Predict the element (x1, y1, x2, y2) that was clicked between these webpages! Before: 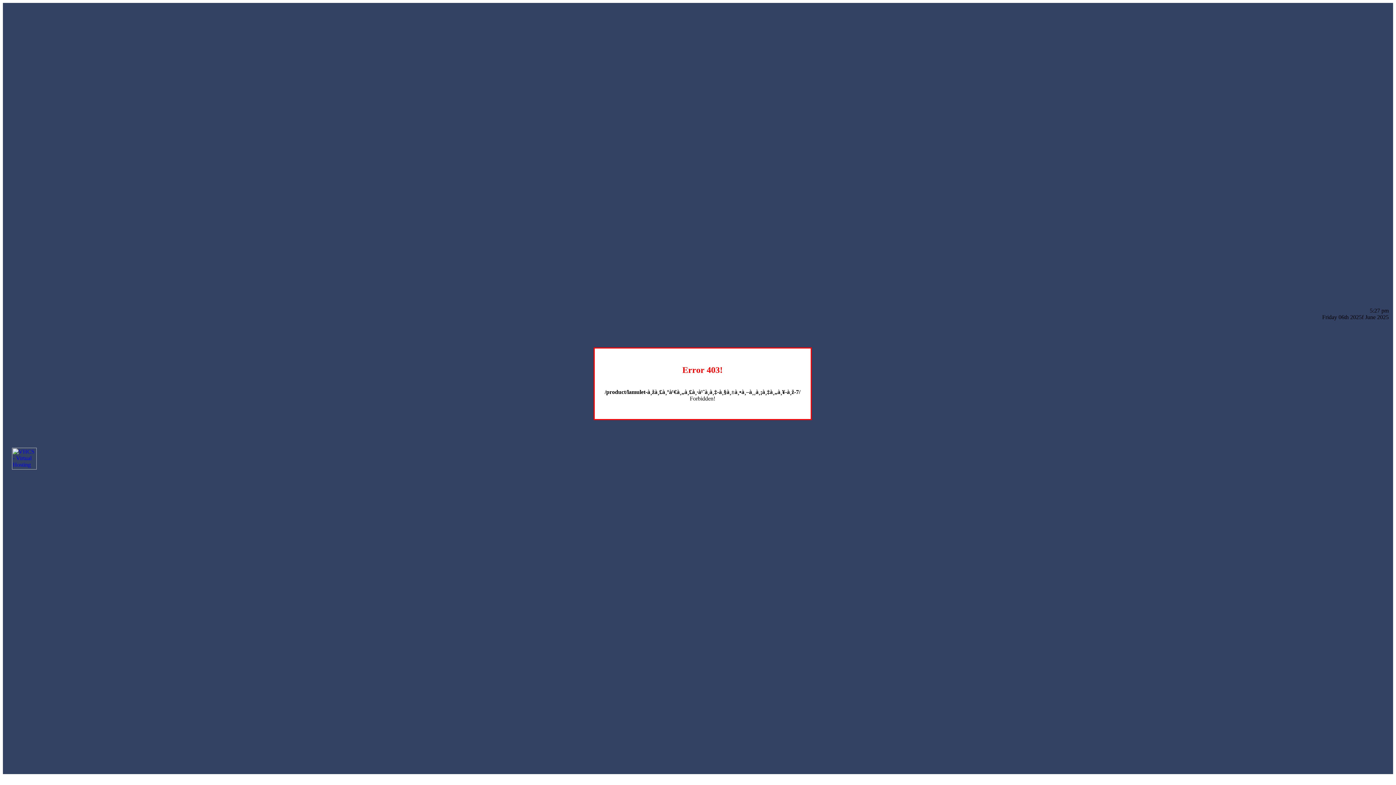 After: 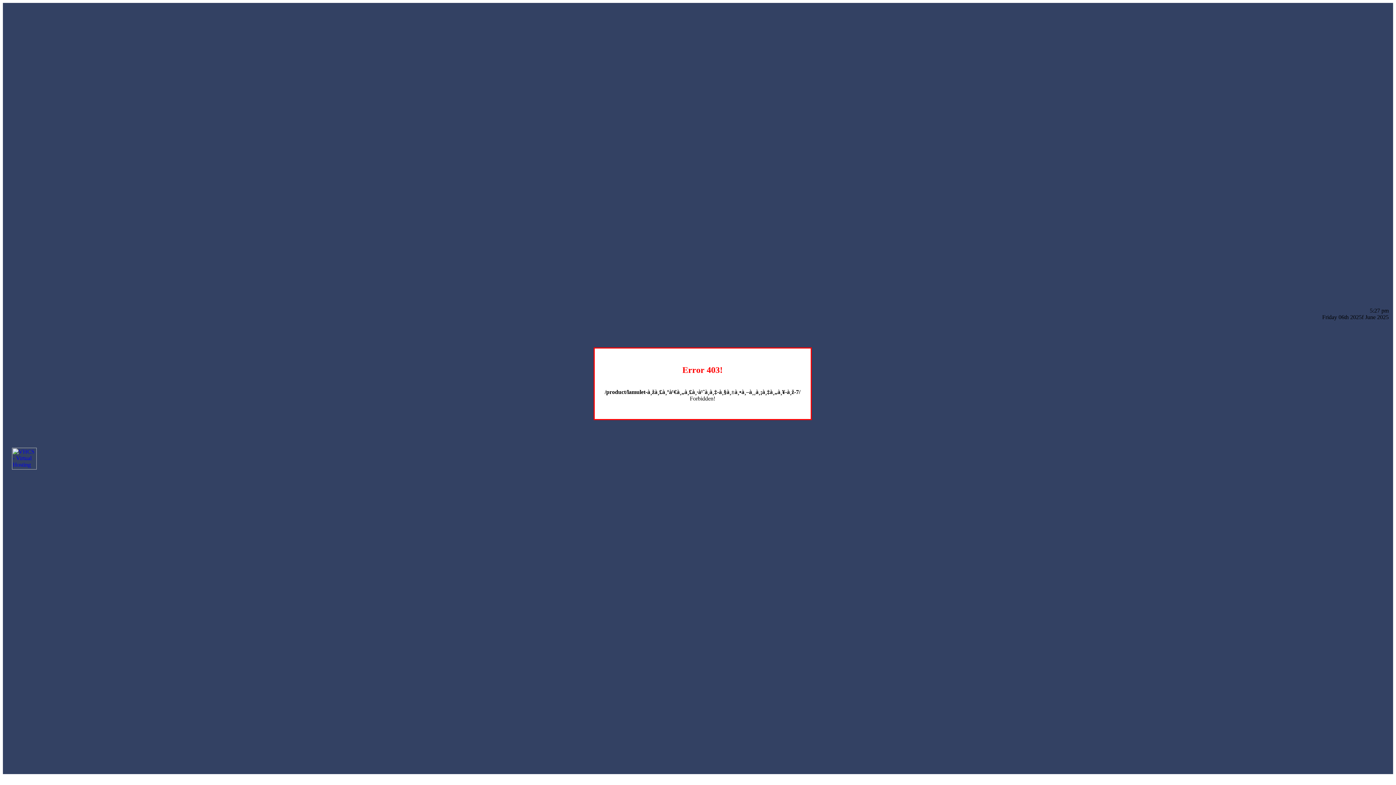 Action: bbox: (12, 464, 36, 470)